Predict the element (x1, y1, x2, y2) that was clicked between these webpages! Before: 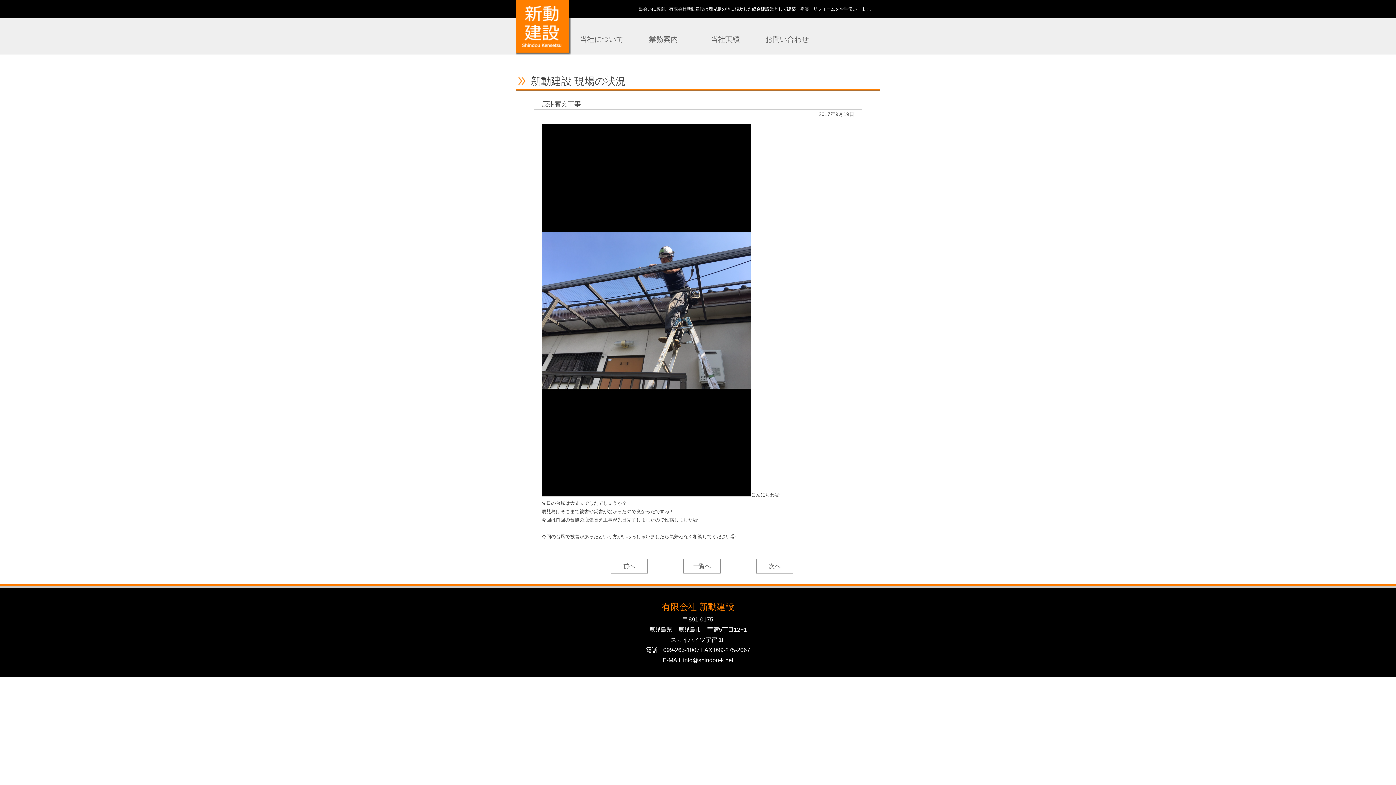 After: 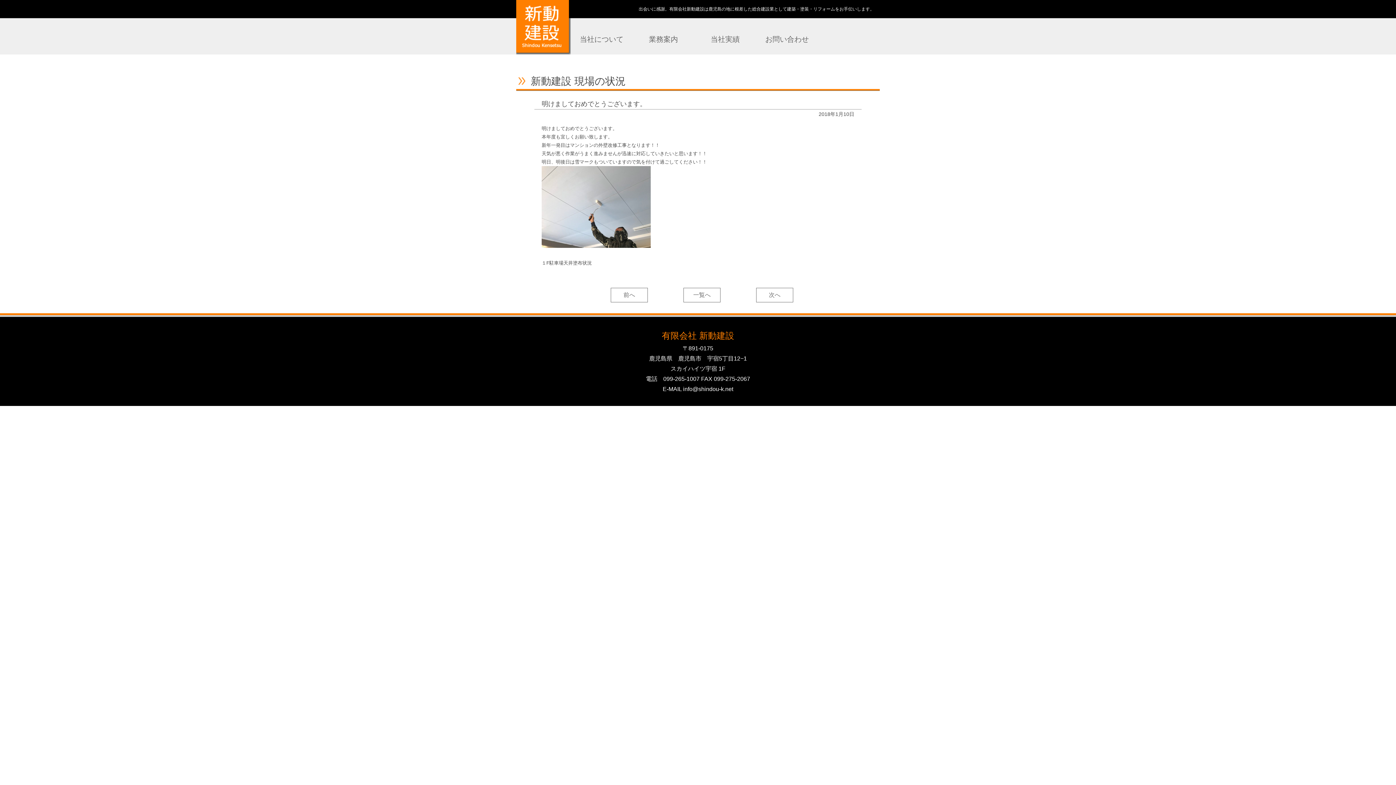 Action: label: 次へ bbox: (756, 559, 793, 573)